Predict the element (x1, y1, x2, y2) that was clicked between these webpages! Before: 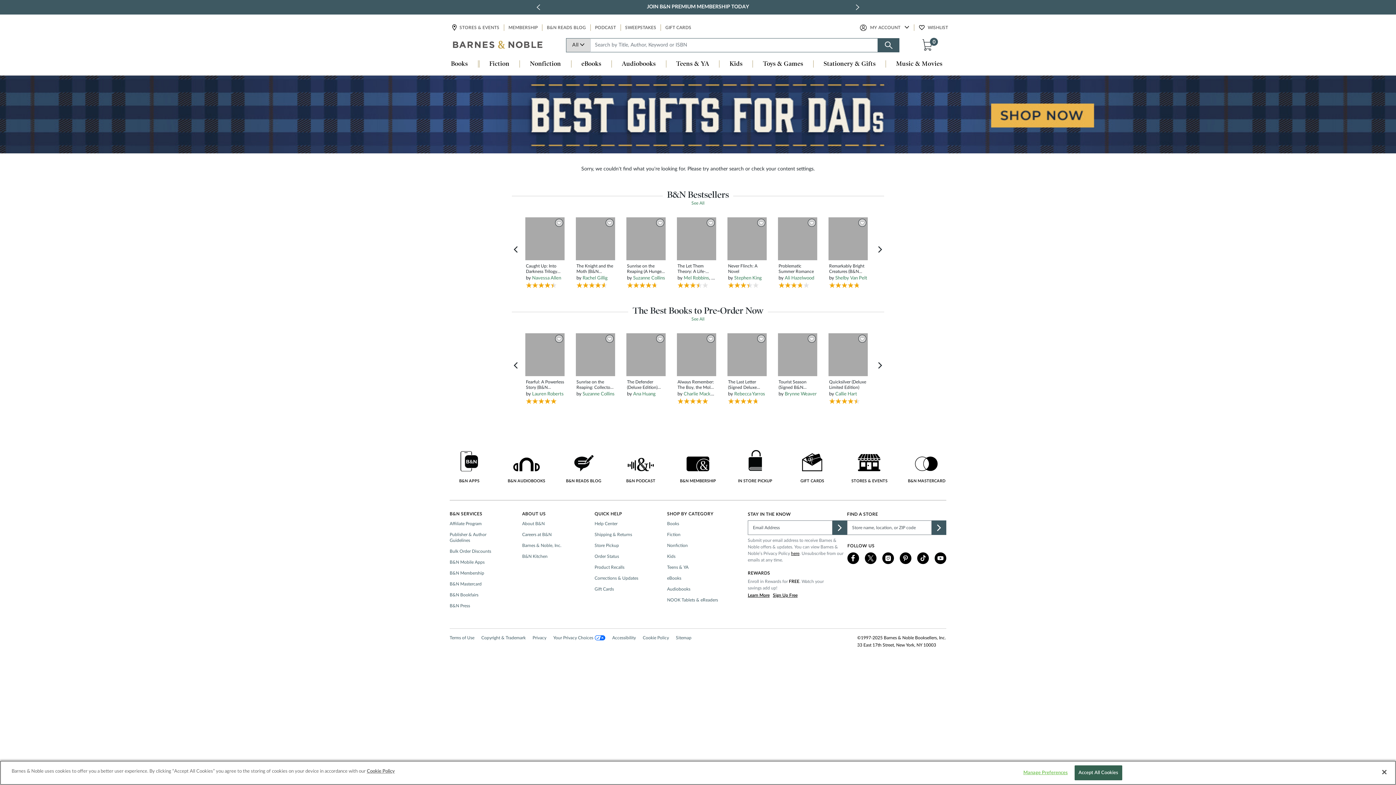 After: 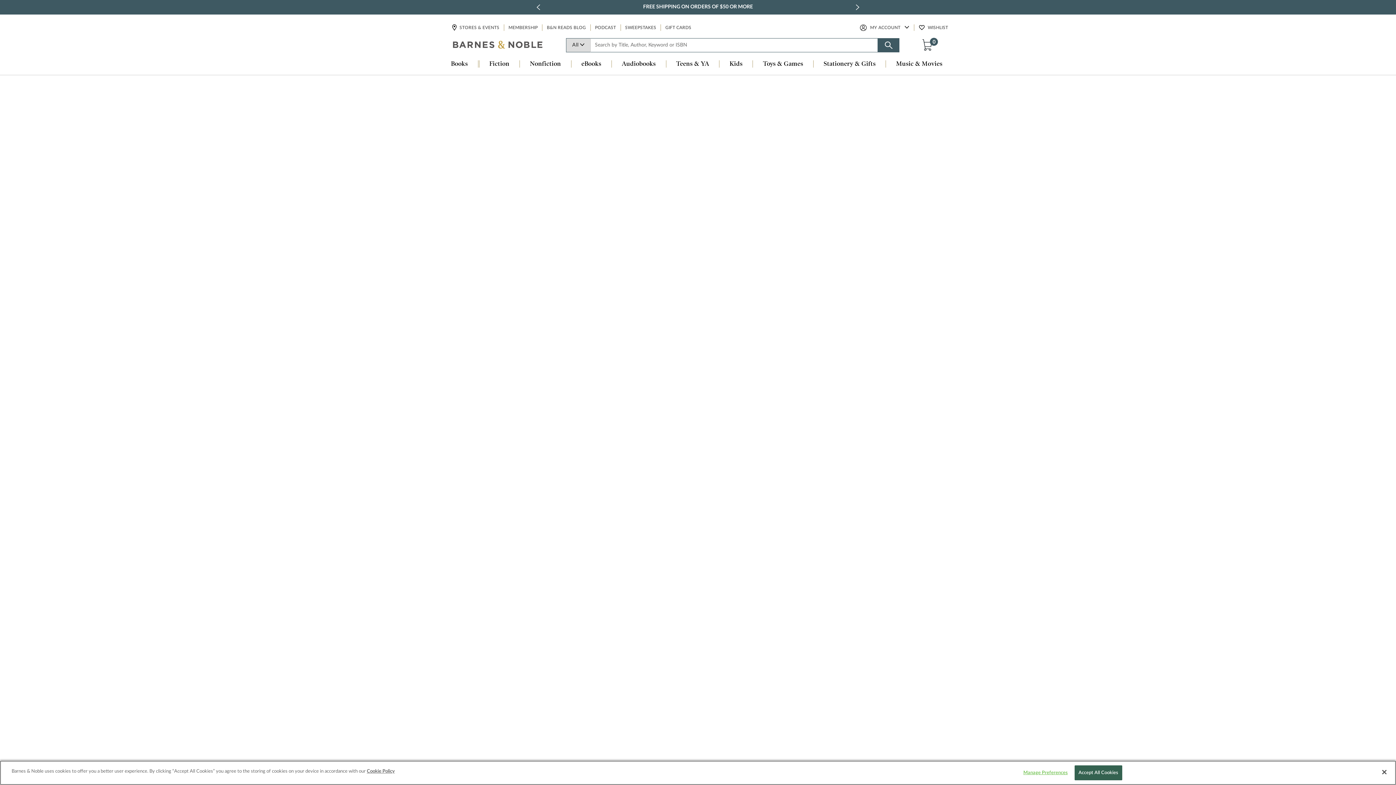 Action: bbox: (626, 333, 666, 376)